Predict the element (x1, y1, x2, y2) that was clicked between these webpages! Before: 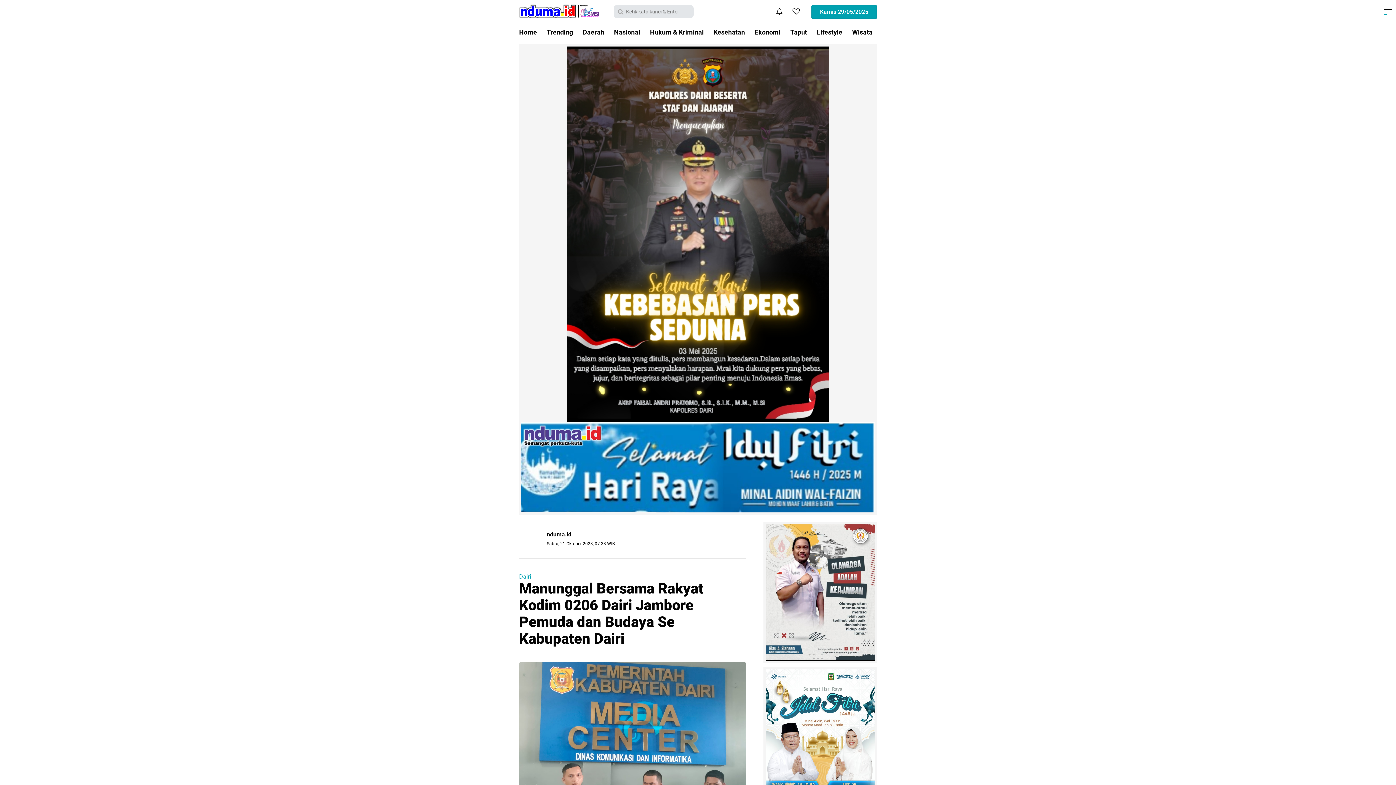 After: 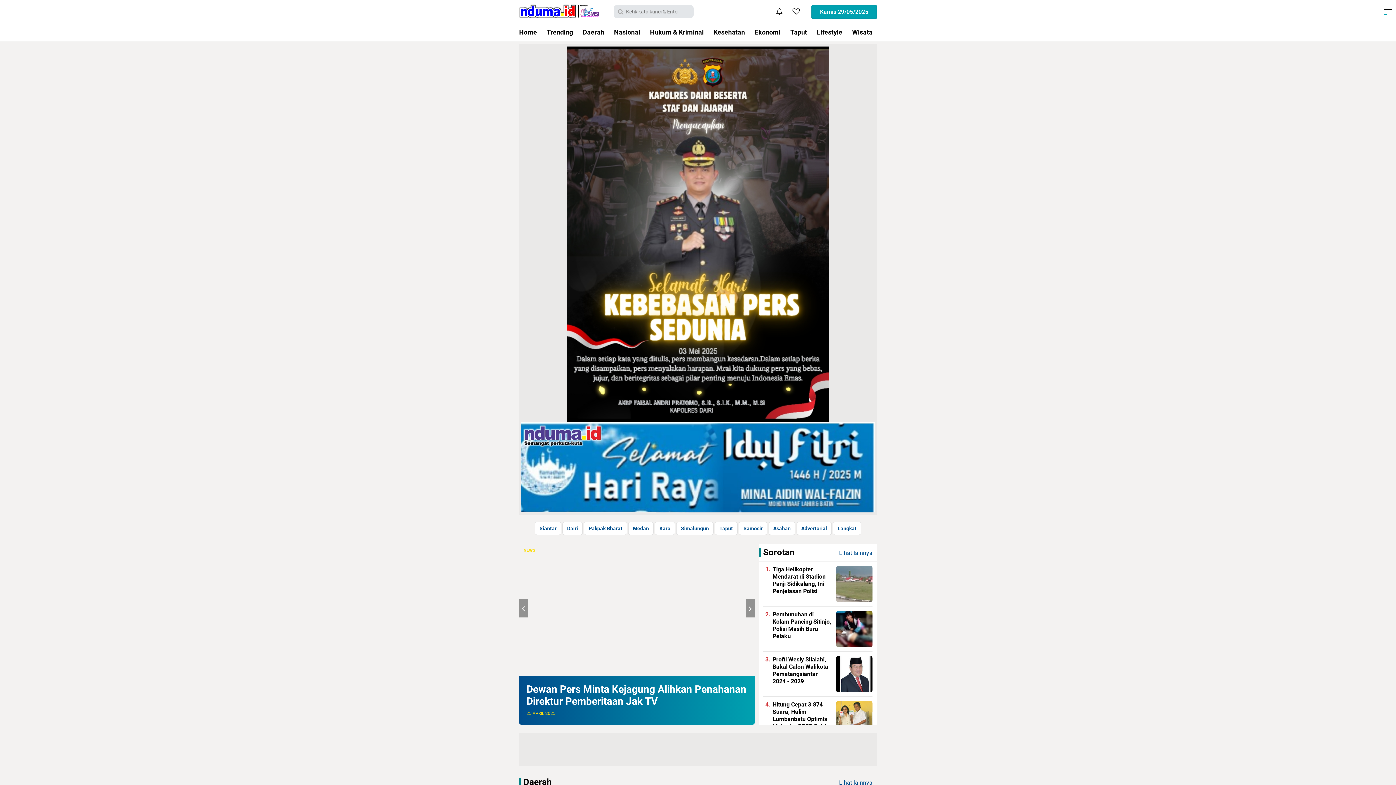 Action: bbox: (542, 23, 577, 41) label: Trending